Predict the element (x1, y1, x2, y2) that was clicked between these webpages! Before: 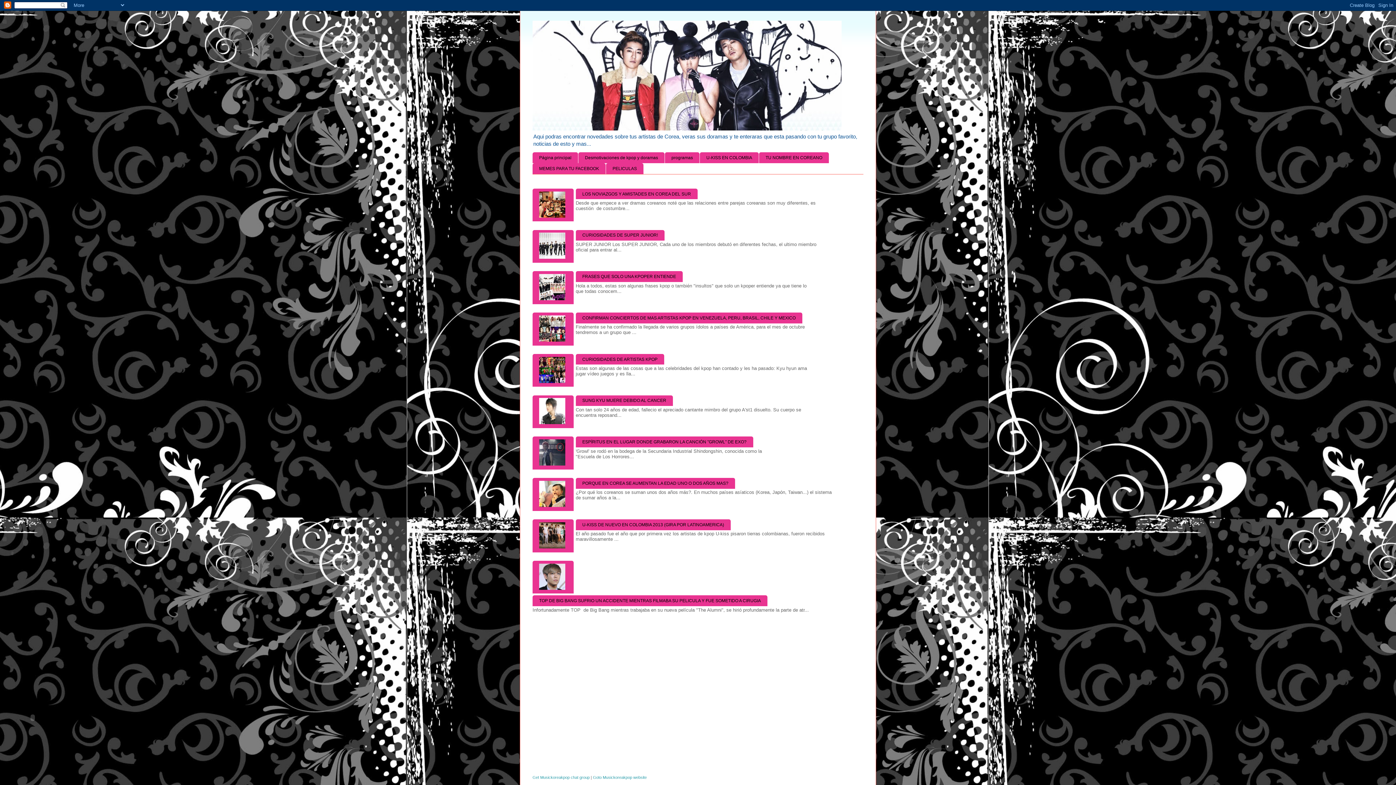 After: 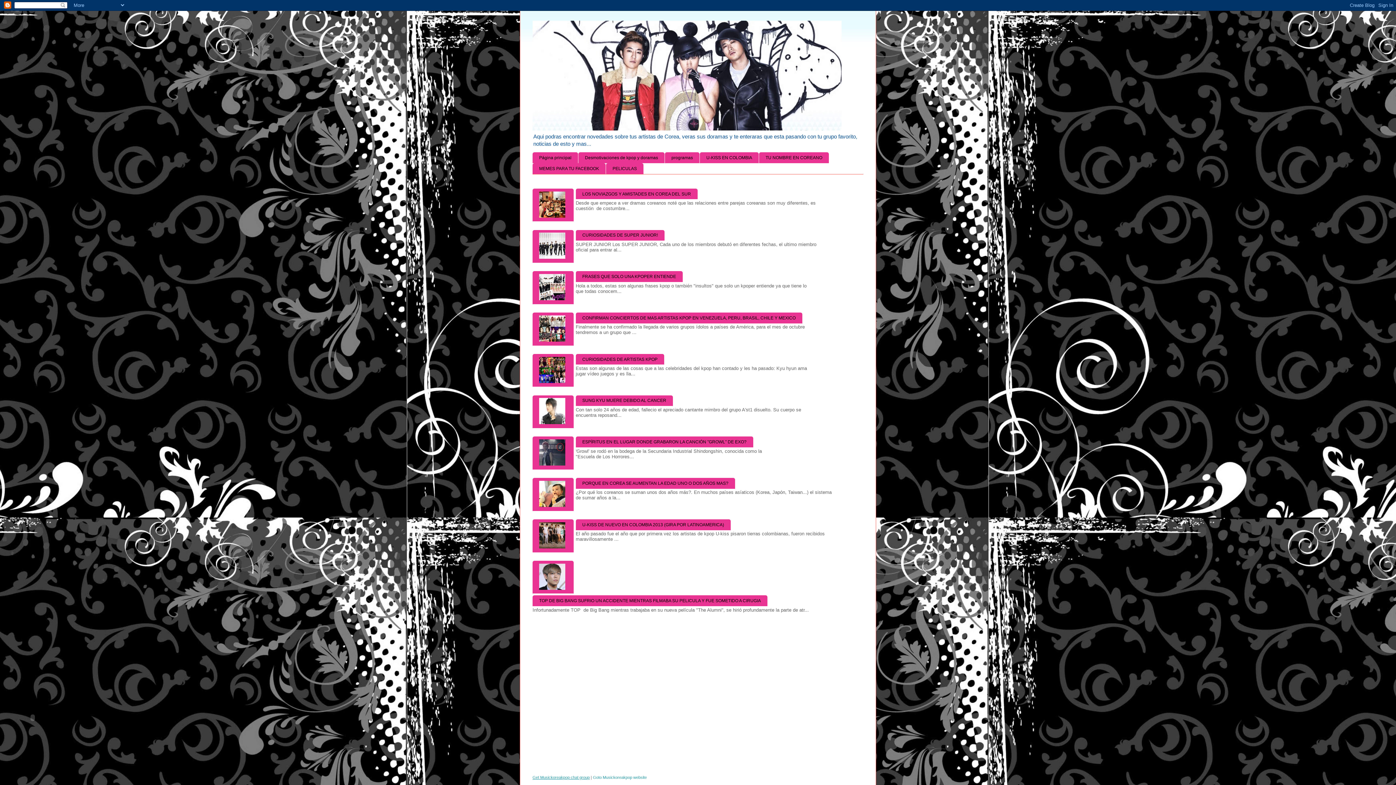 Action: label: Get Musickoreakpop chat group bbox: (532, 775, 589, 779)